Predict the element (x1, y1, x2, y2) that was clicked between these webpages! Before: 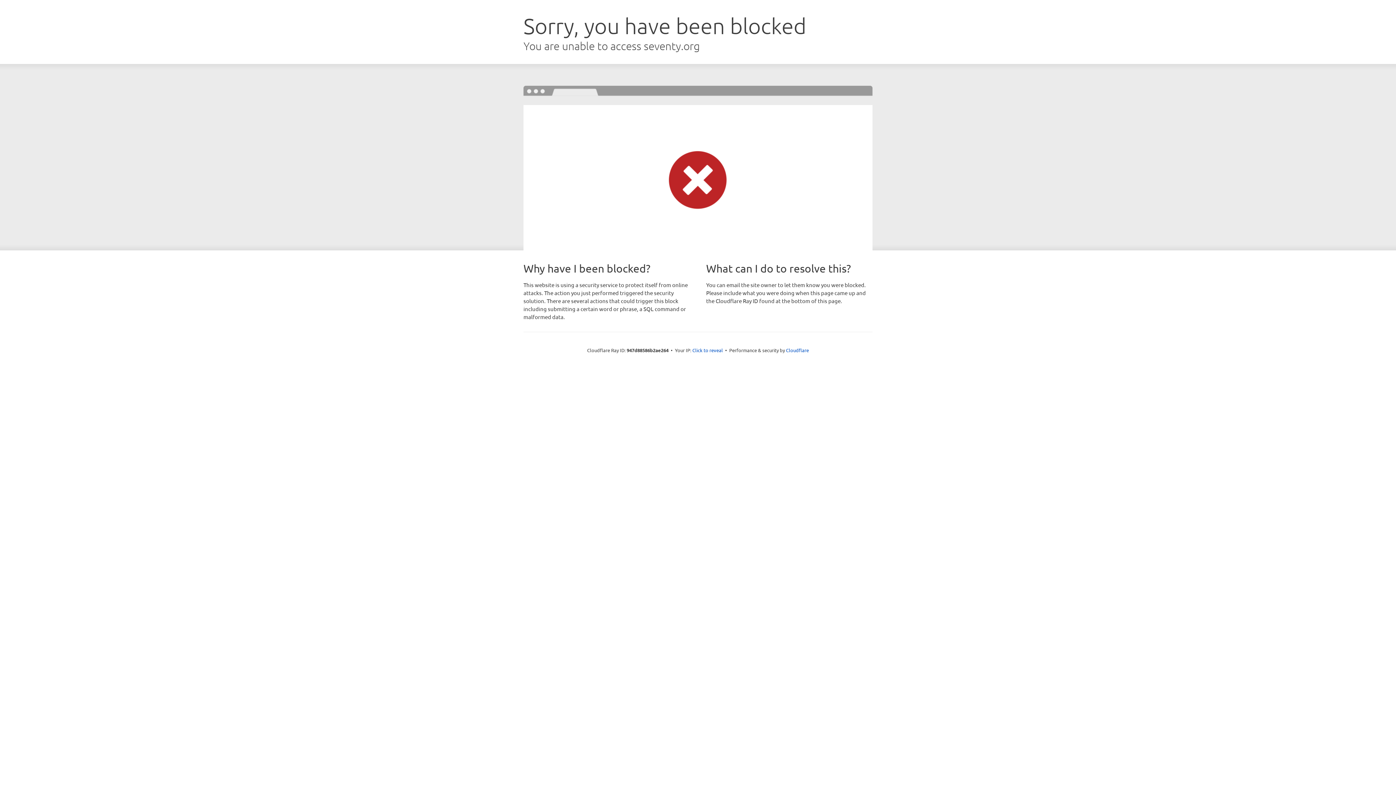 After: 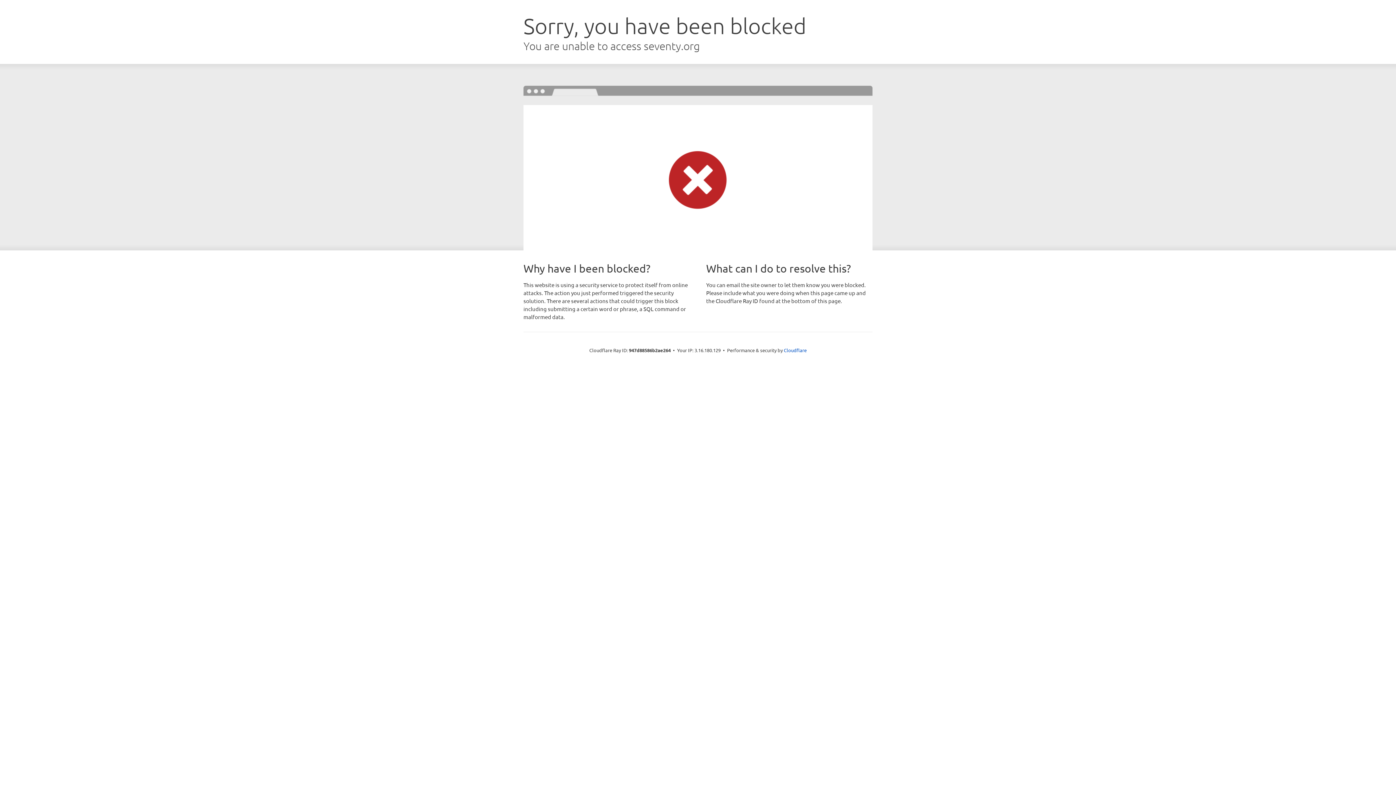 Action: bbox: (692, 346, 723, 353) label: Click to reveal